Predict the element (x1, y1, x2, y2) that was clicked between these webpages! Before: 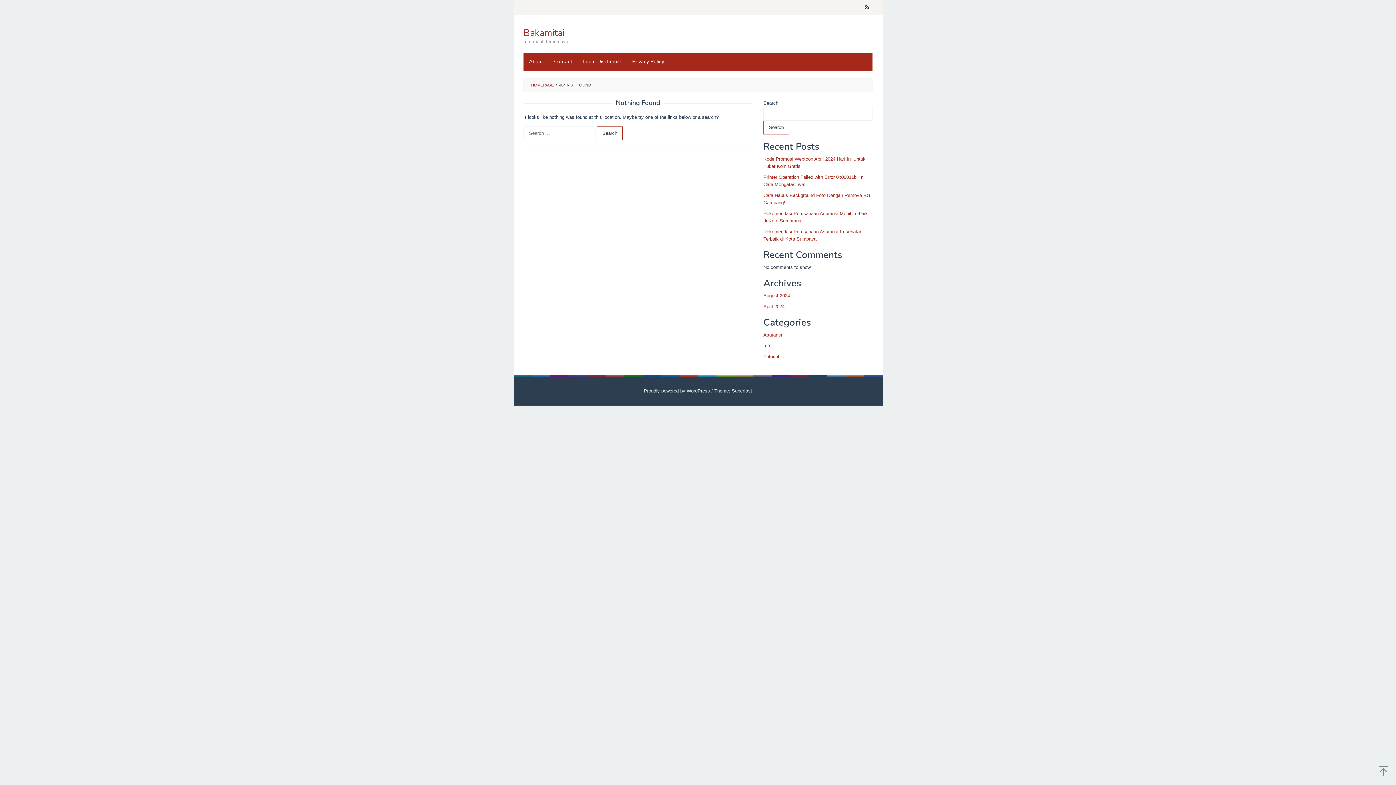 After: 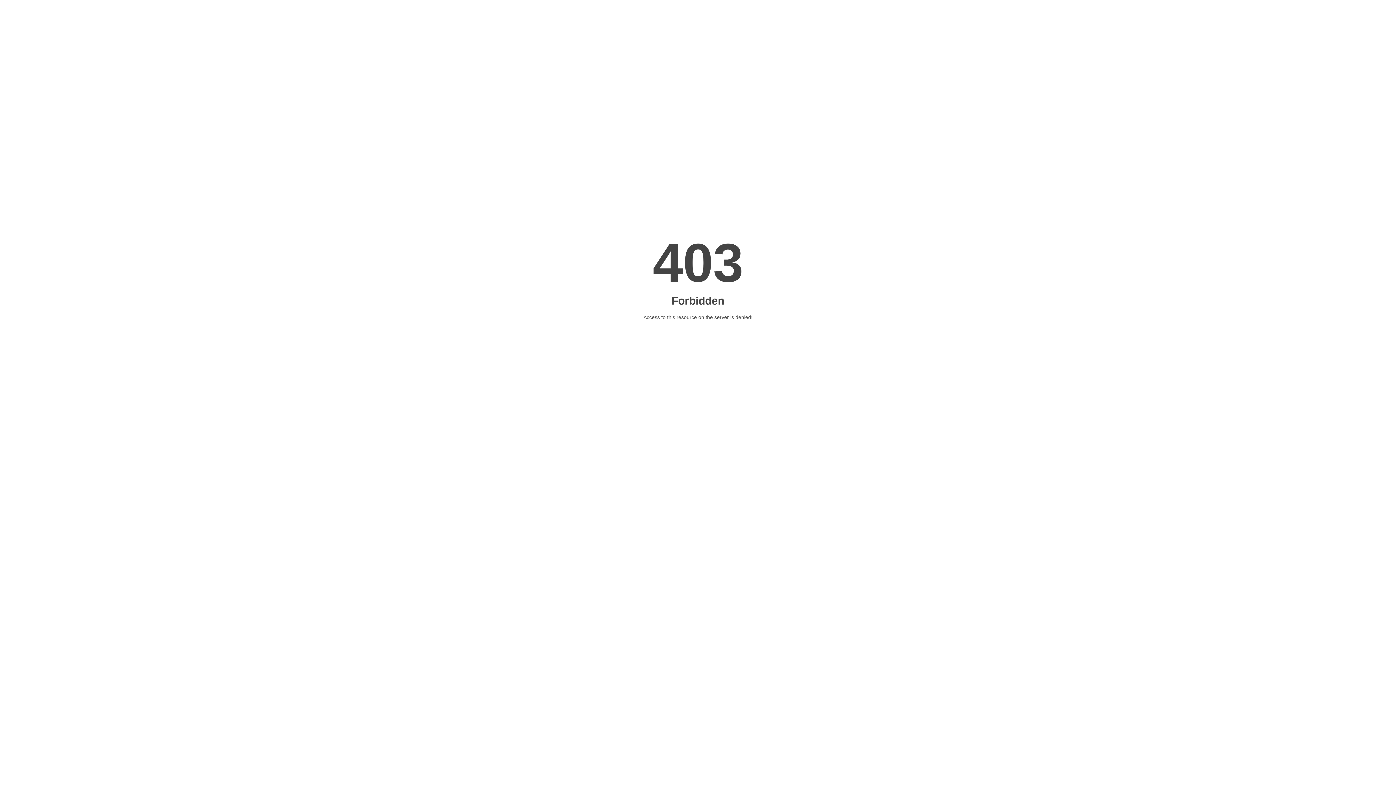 Action: label: Theme: Superfast bbox: (714, 388, 752, 393)